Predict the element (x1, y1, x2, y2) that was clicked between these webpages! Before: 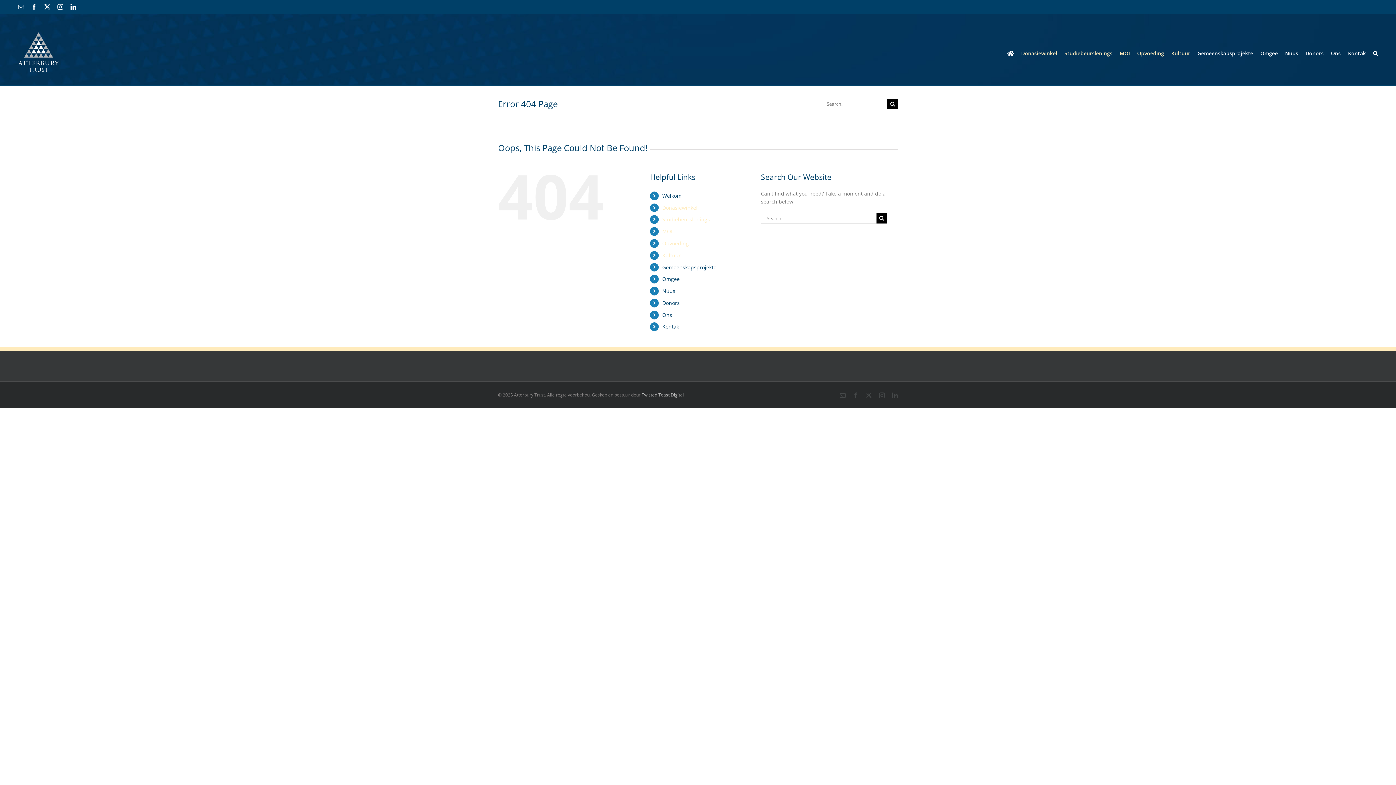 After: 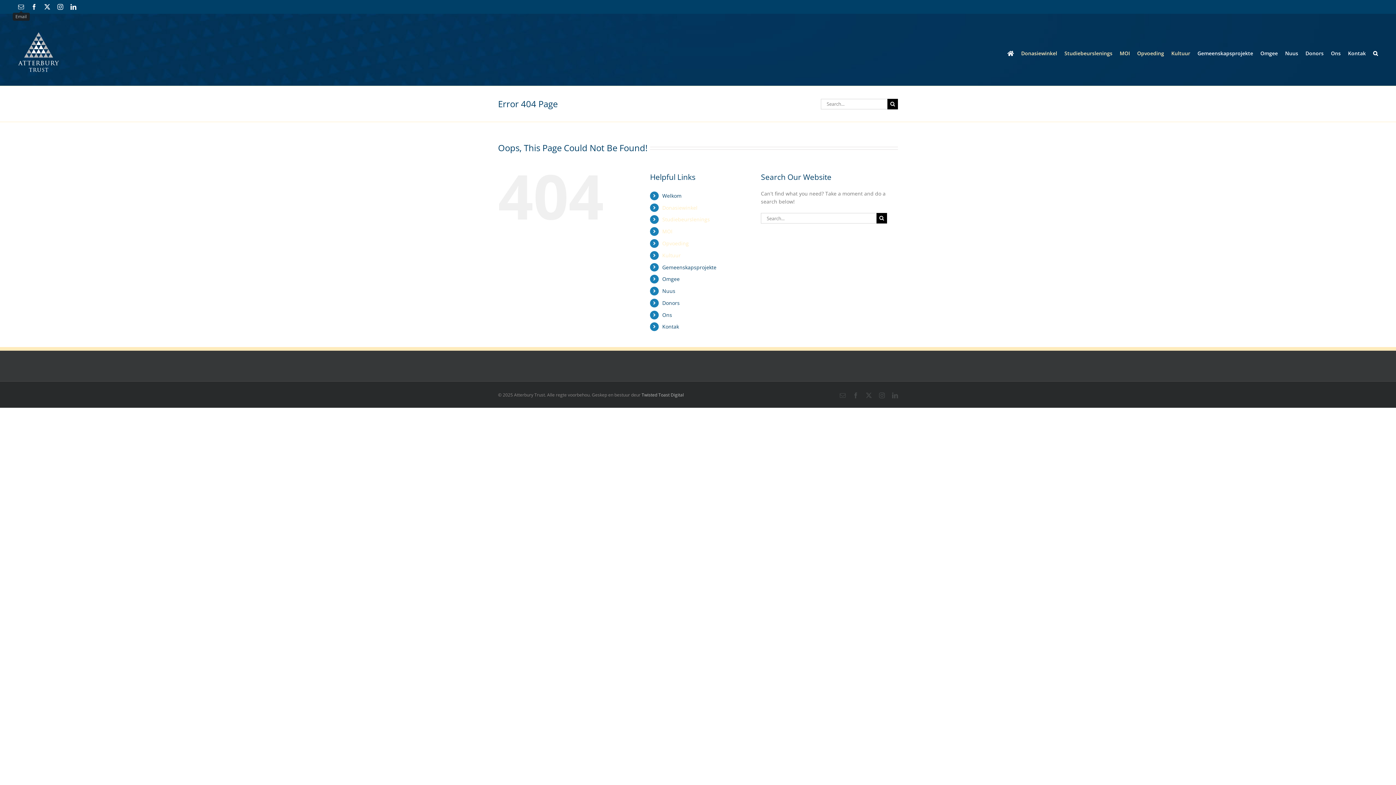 Action: label: Email bbox: (18, 4, 24, 9)